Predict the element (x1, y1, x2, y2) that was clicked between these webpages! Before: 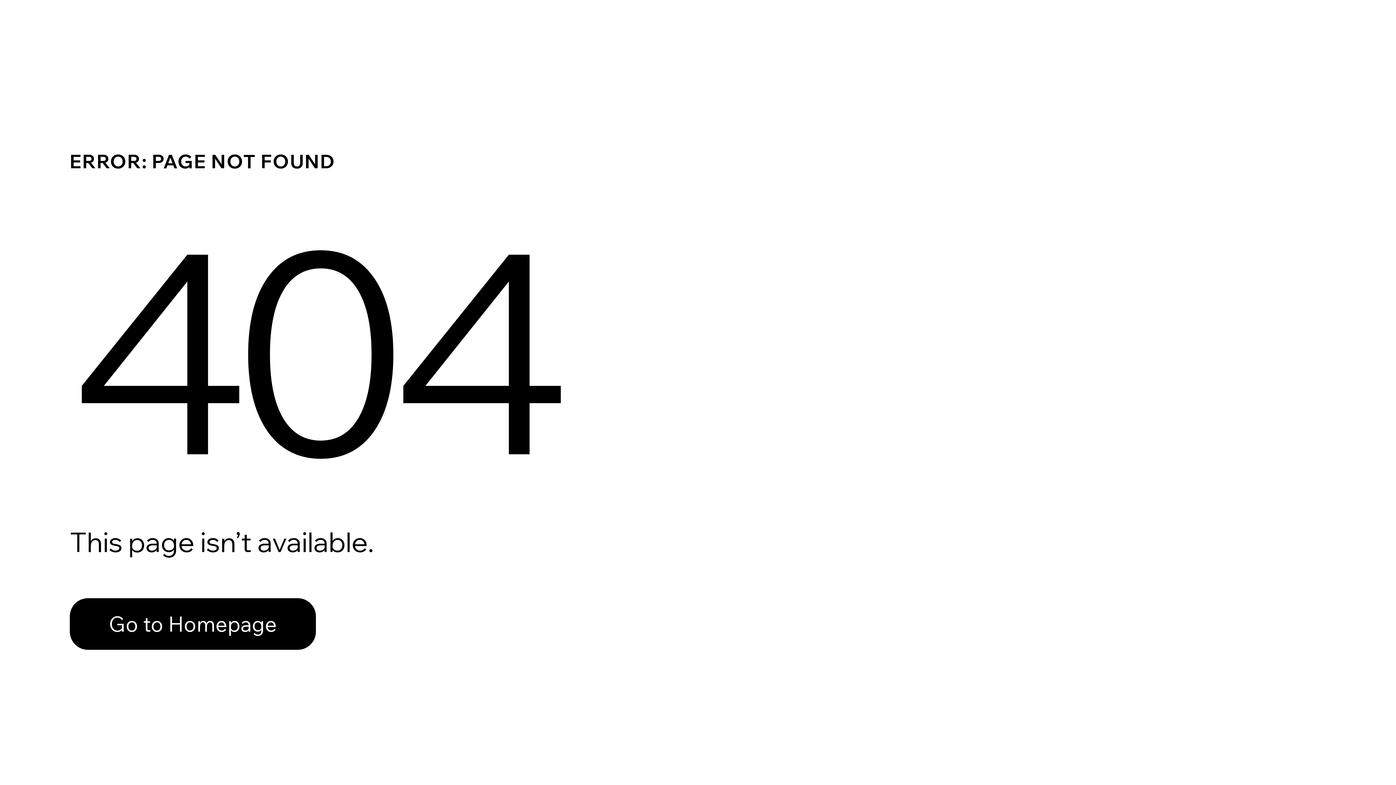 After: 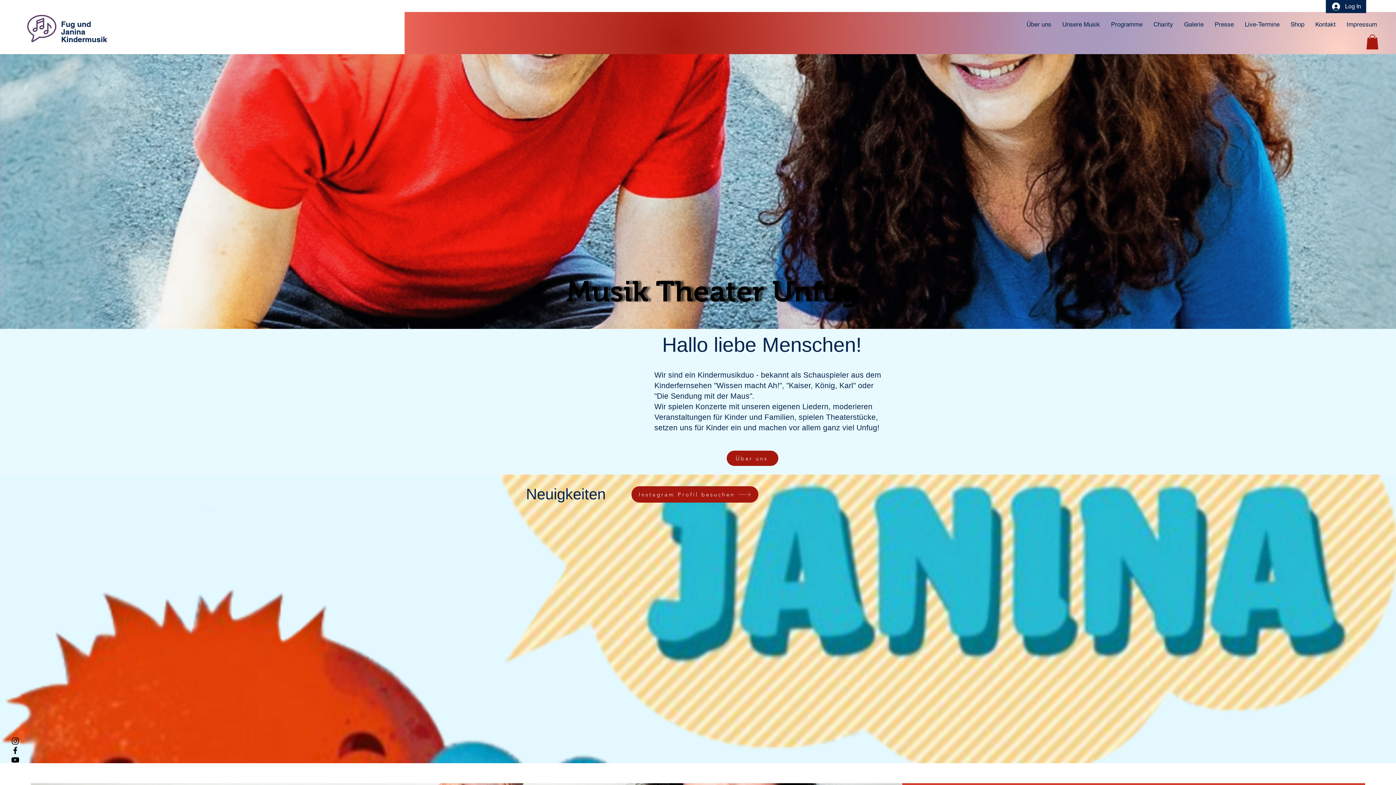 Action: bbox: (69, 598, 316, 650) label: Go to Homepage